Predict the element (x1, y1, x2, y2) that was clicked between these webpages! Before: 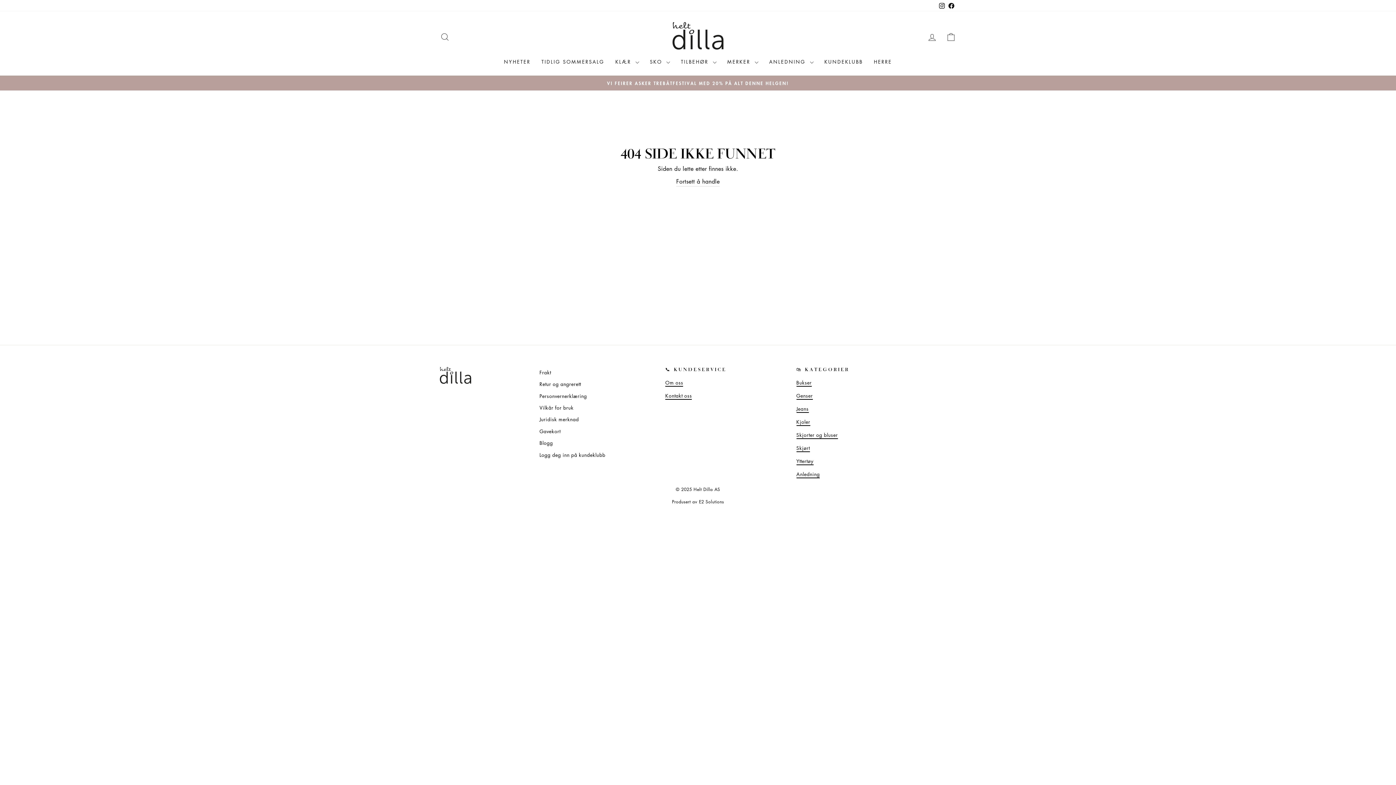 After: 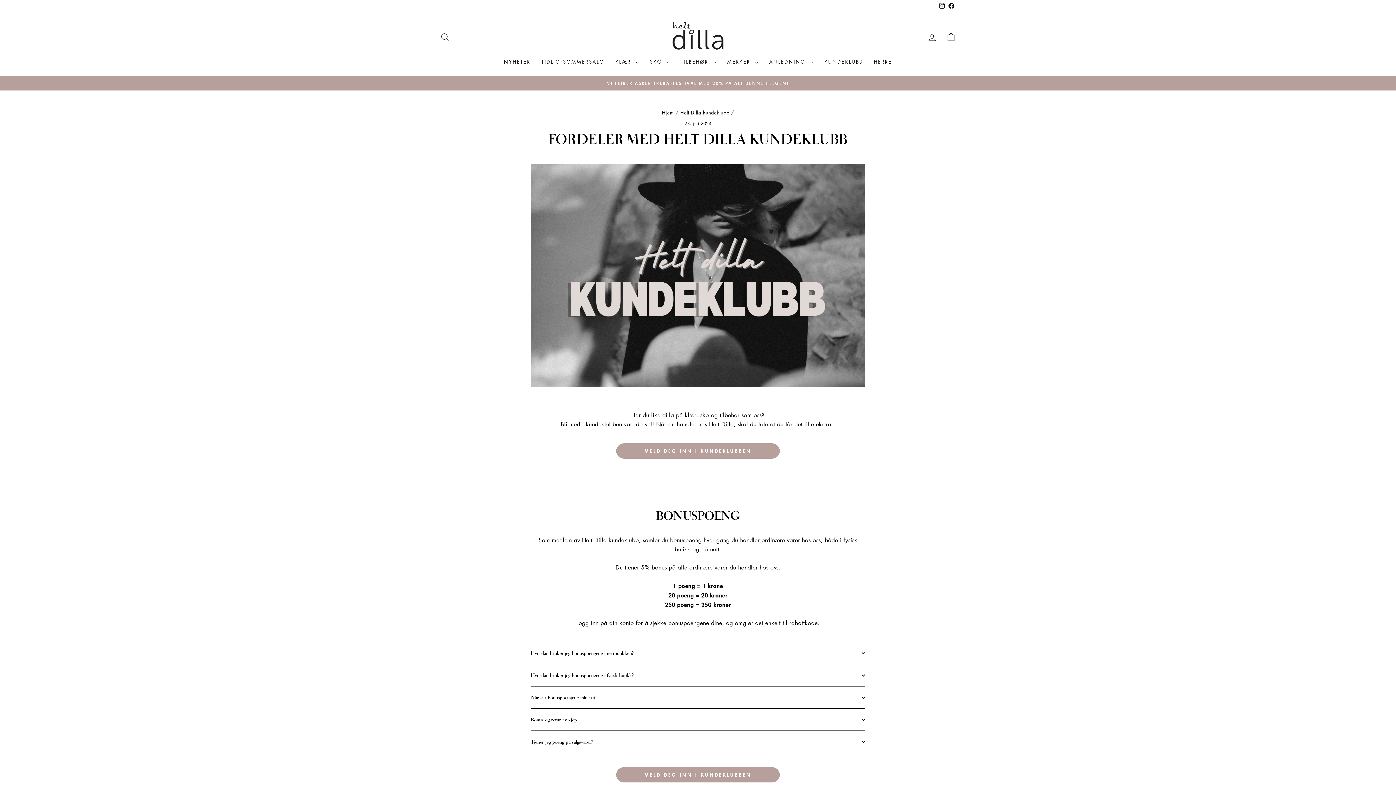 Action: label: KUNDEKLUBB bbox: (819, 55, 868, 68)